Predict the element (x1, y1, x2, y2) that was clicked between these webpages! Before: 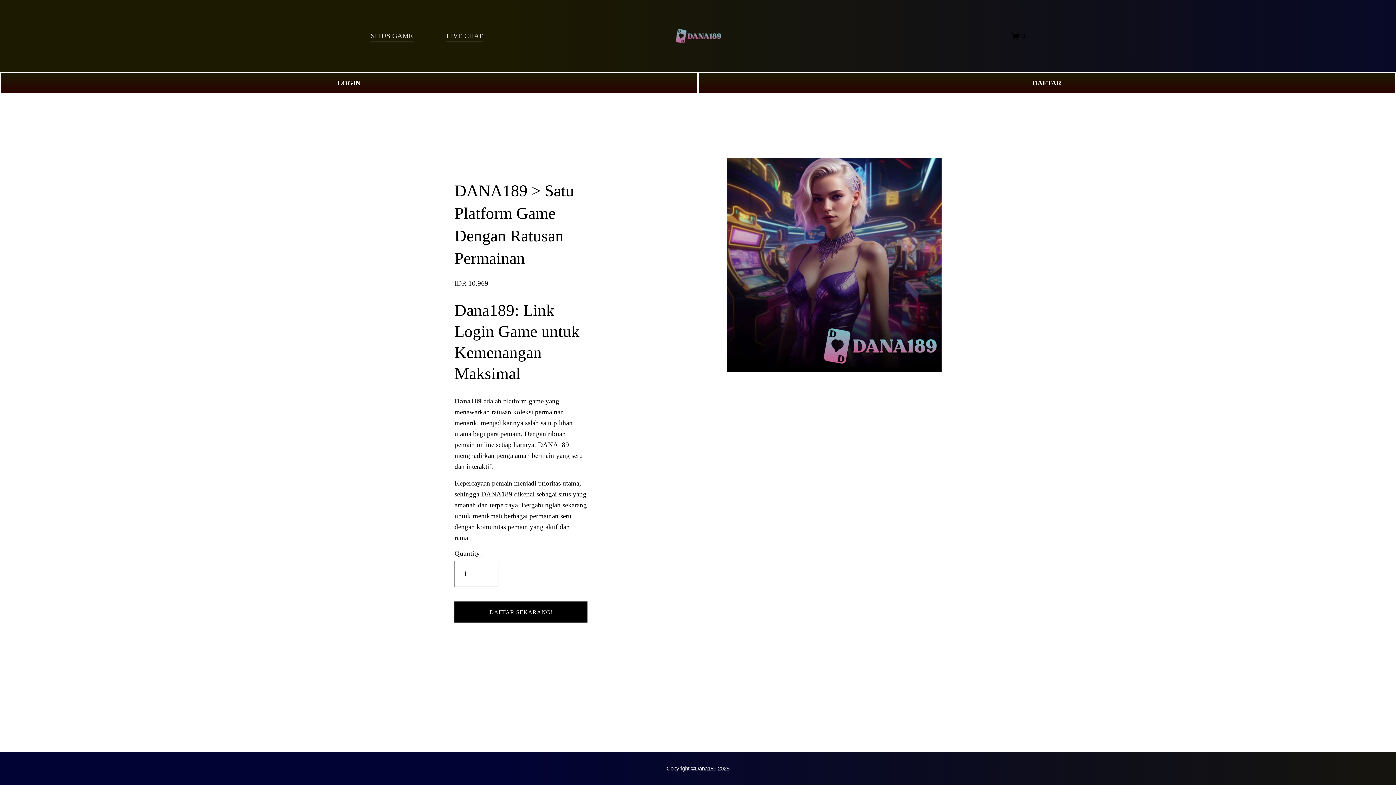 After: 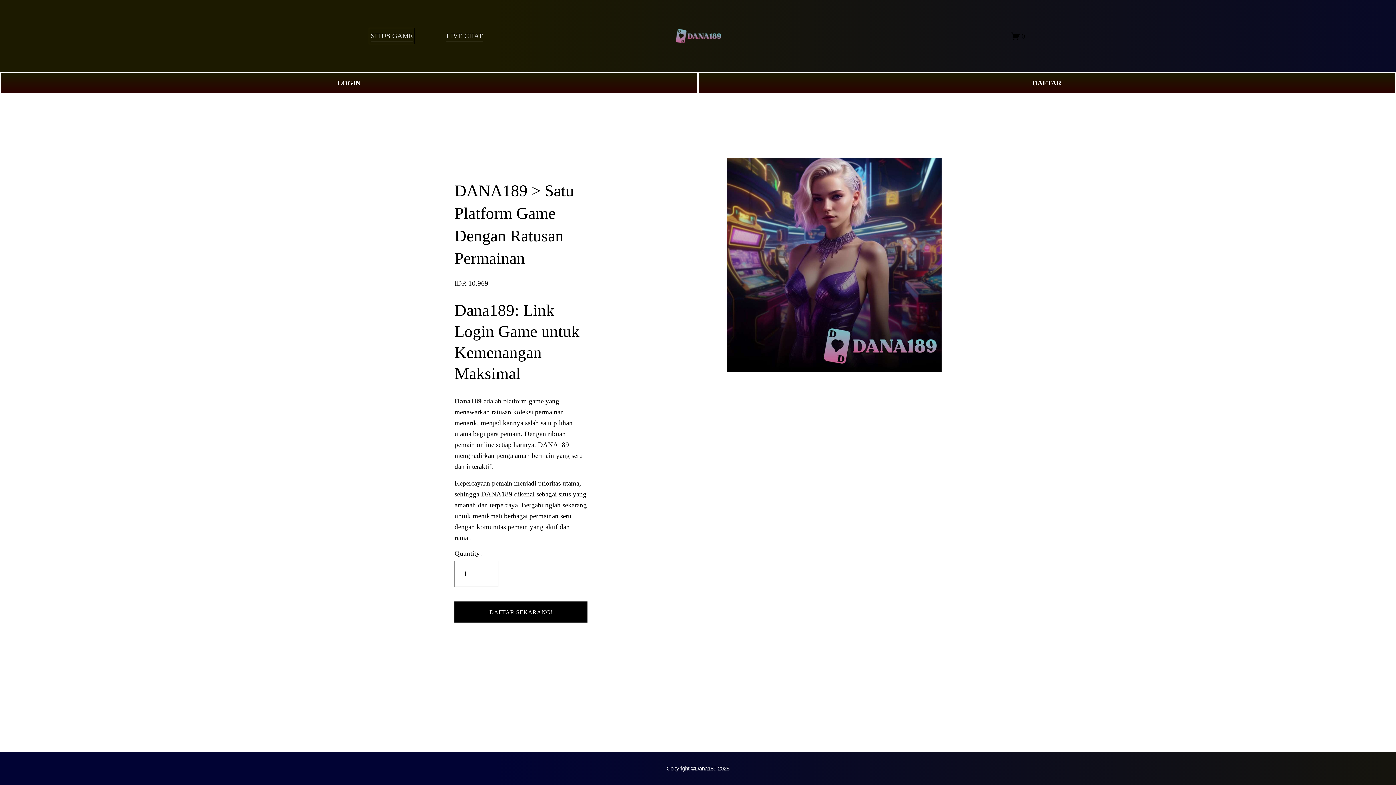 Action: label: SITUS GAME bbox: (370, 29, 413, 42)